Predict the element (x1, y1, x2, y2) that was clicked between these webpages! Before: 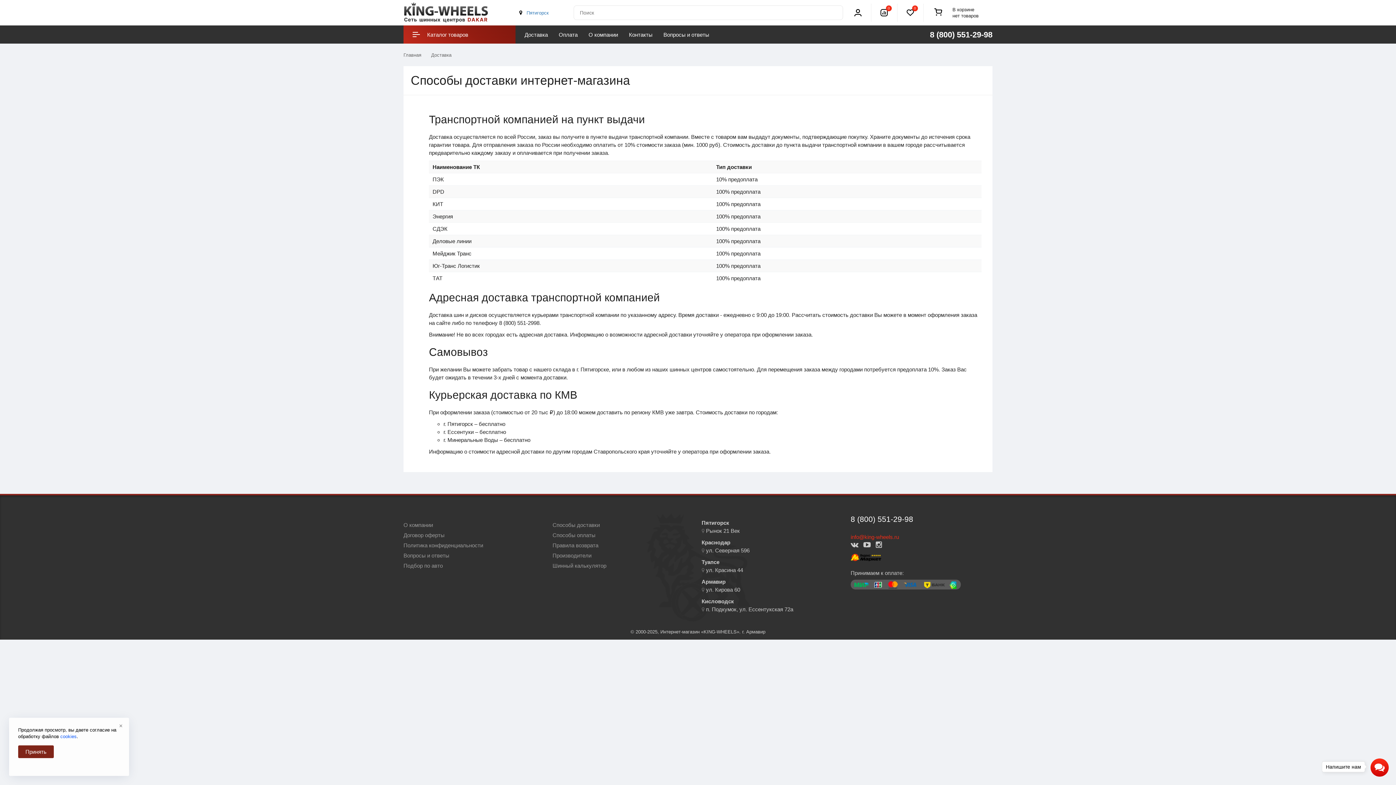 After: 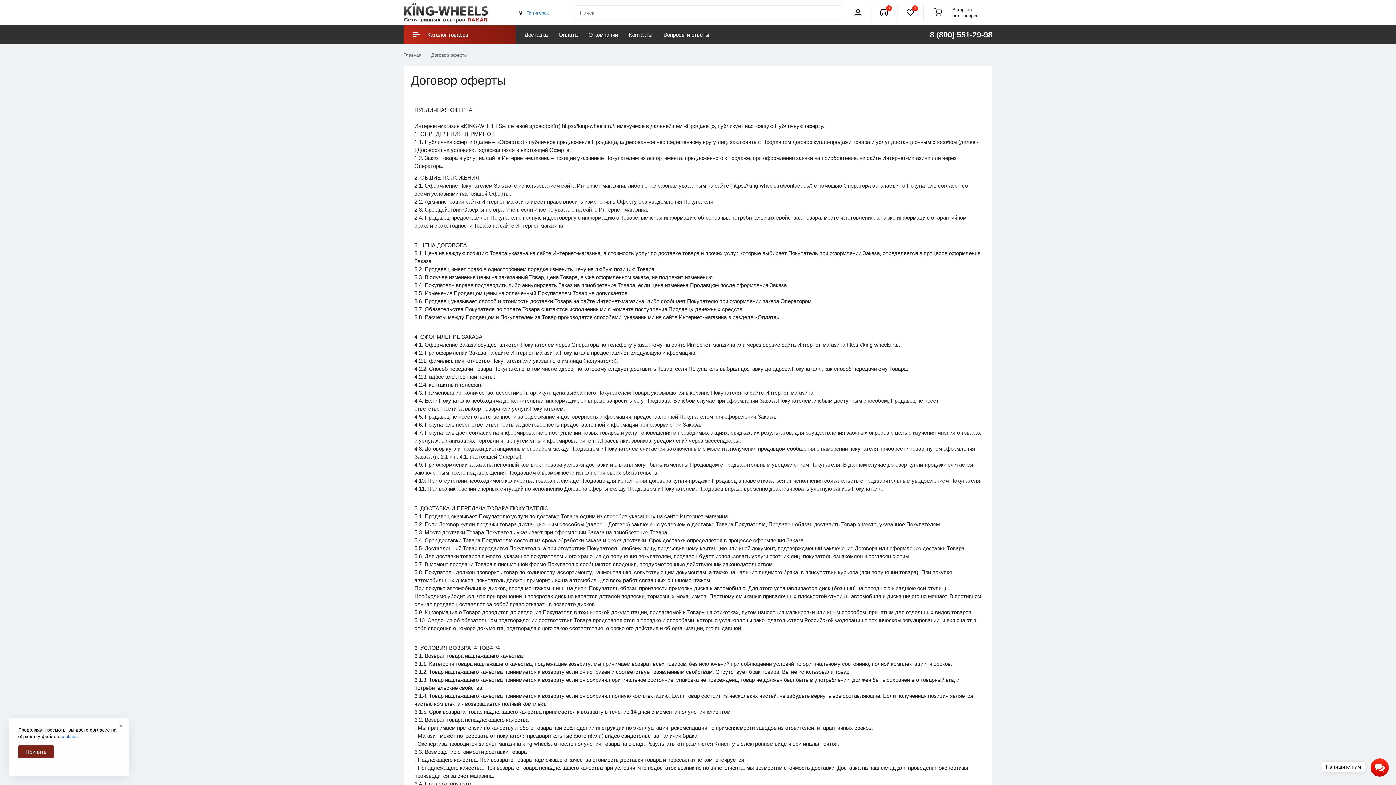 Action: label: Договор оферты bbox: (403, 532, 541, 538)